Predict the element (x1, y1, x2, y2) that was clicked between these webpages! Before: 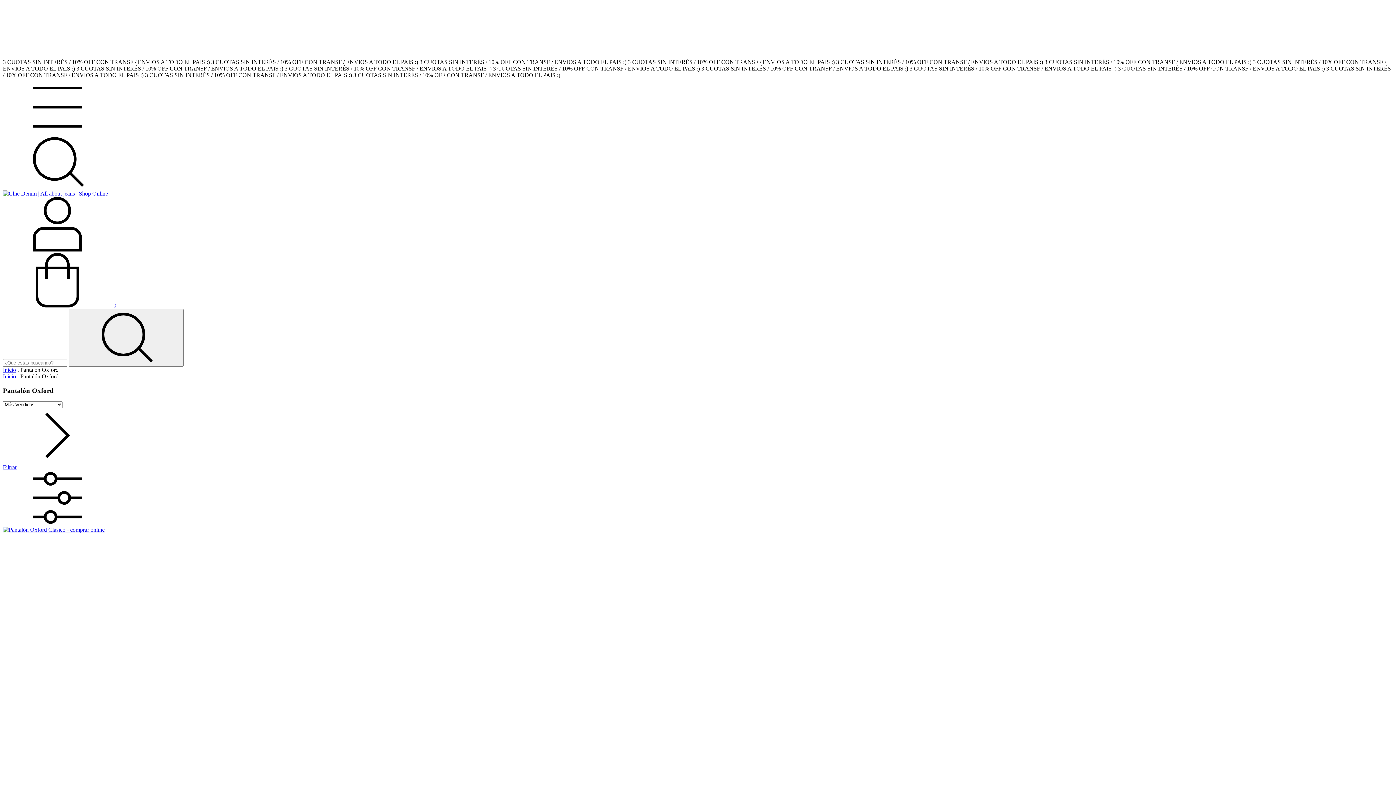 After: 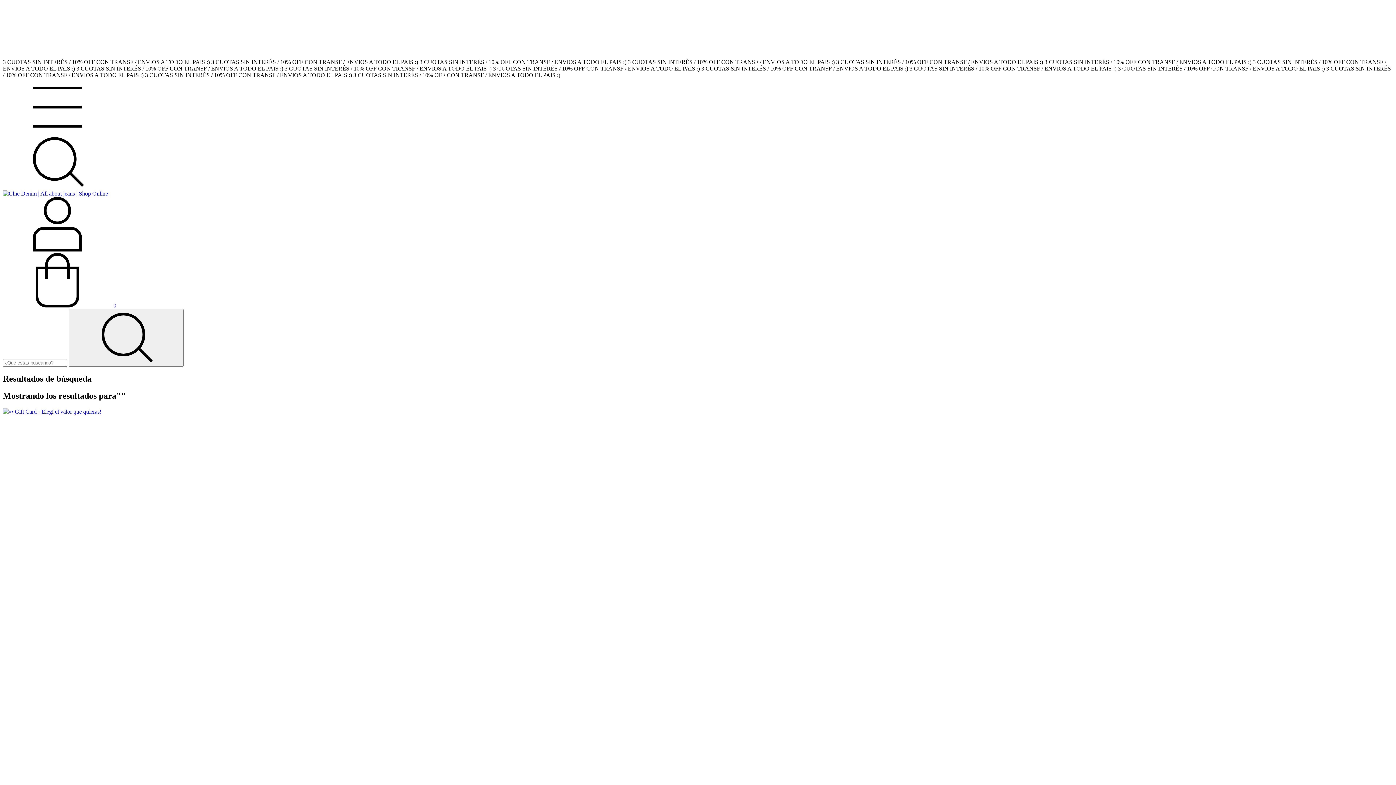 Action: bbox: (68, 309, 183, 366) label: Buscar